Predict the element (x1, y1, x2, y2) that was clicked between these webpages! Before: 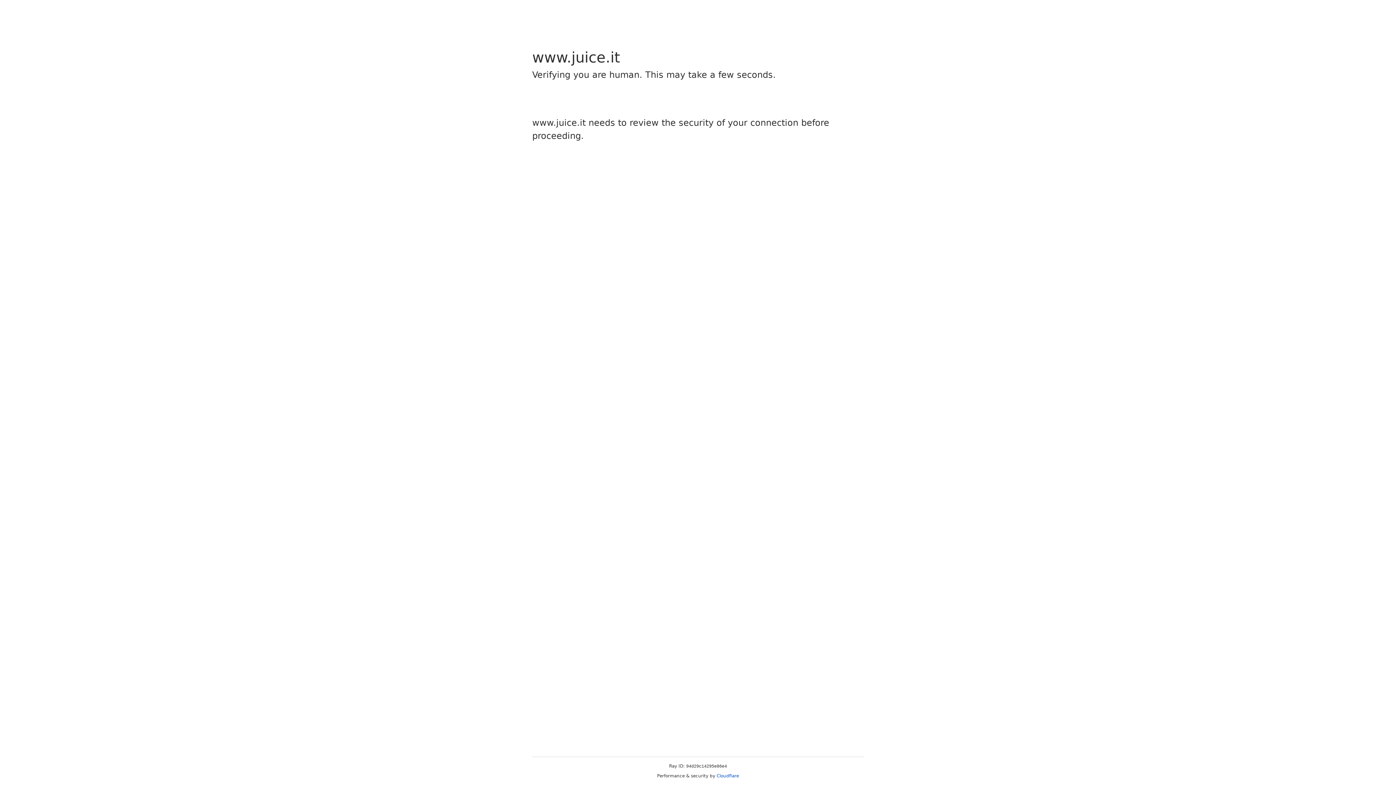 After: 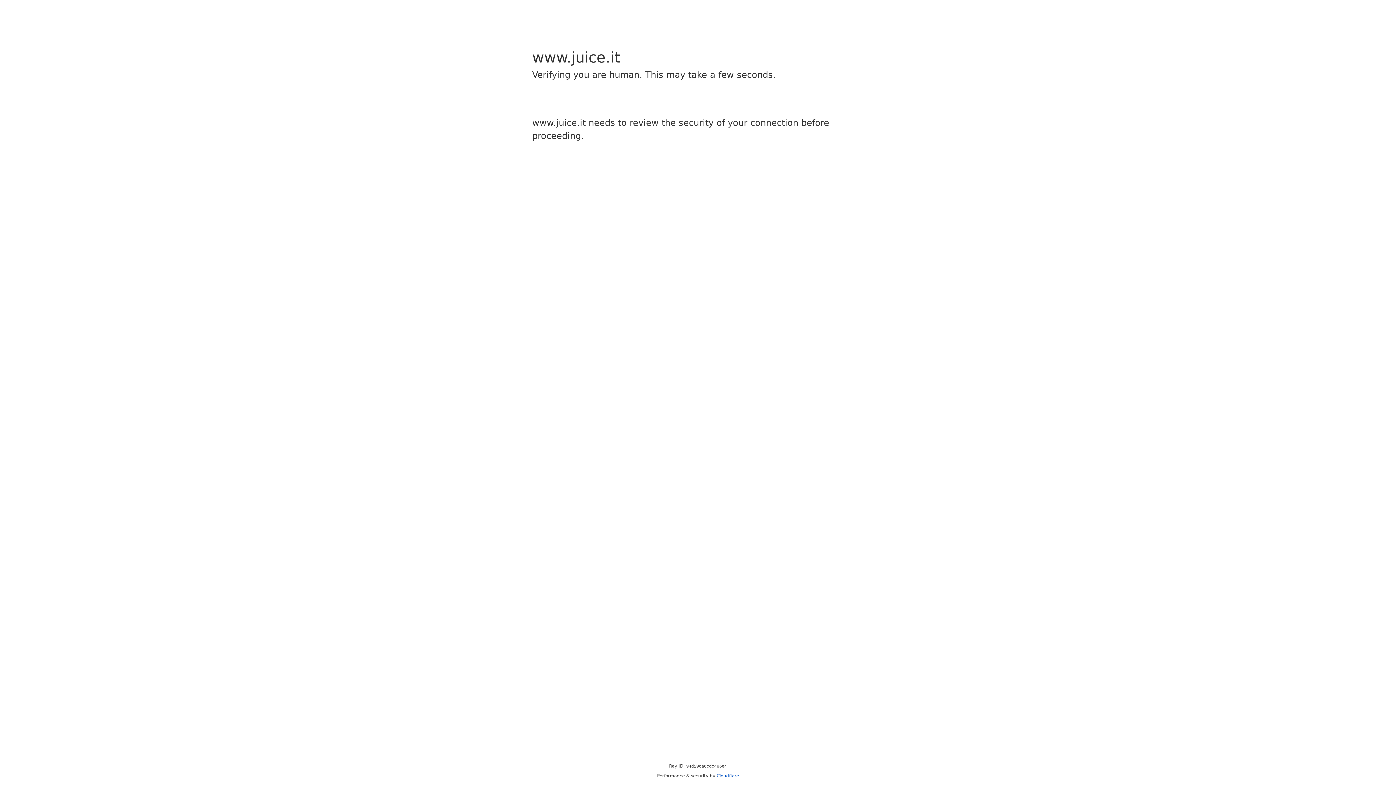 Action: label: Cloudflare bbox: (716, 773, 739, 778)